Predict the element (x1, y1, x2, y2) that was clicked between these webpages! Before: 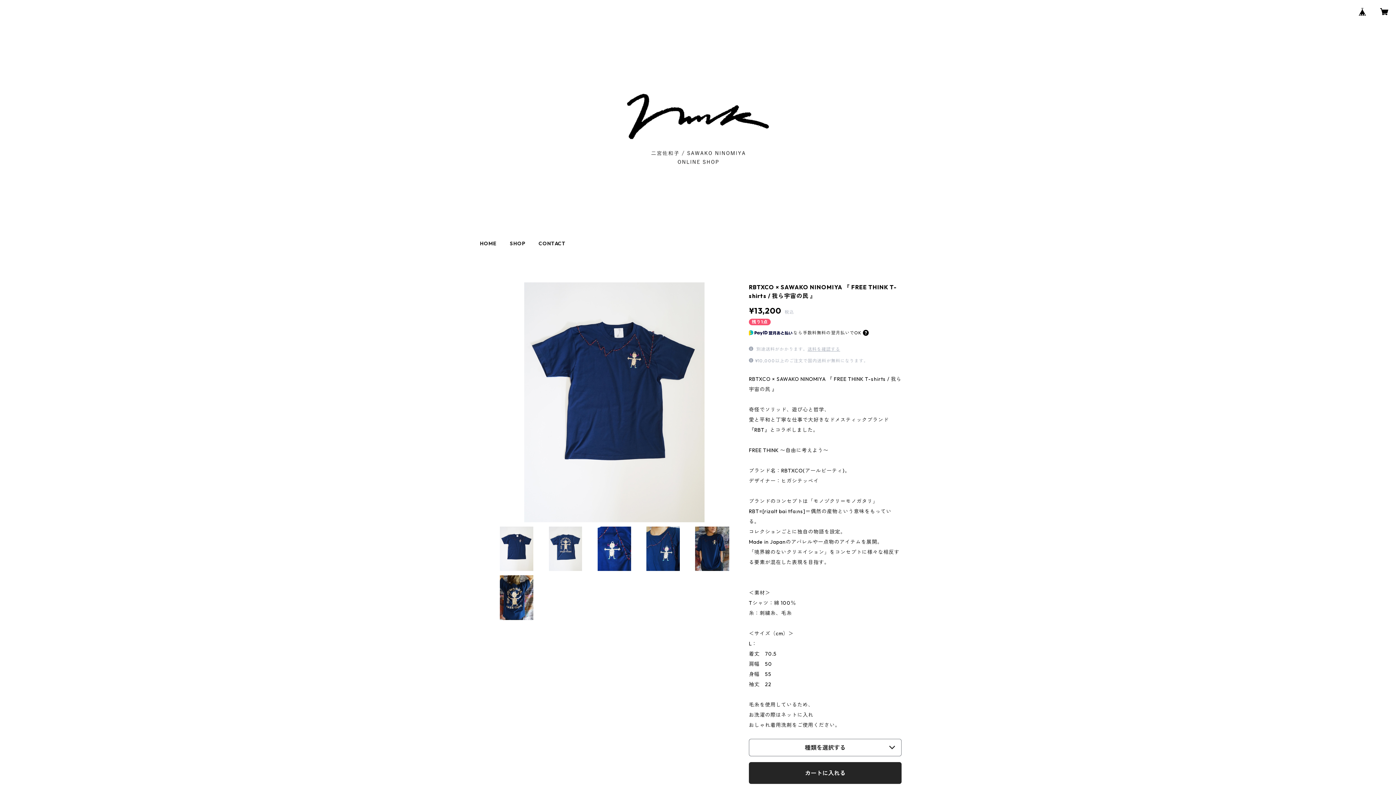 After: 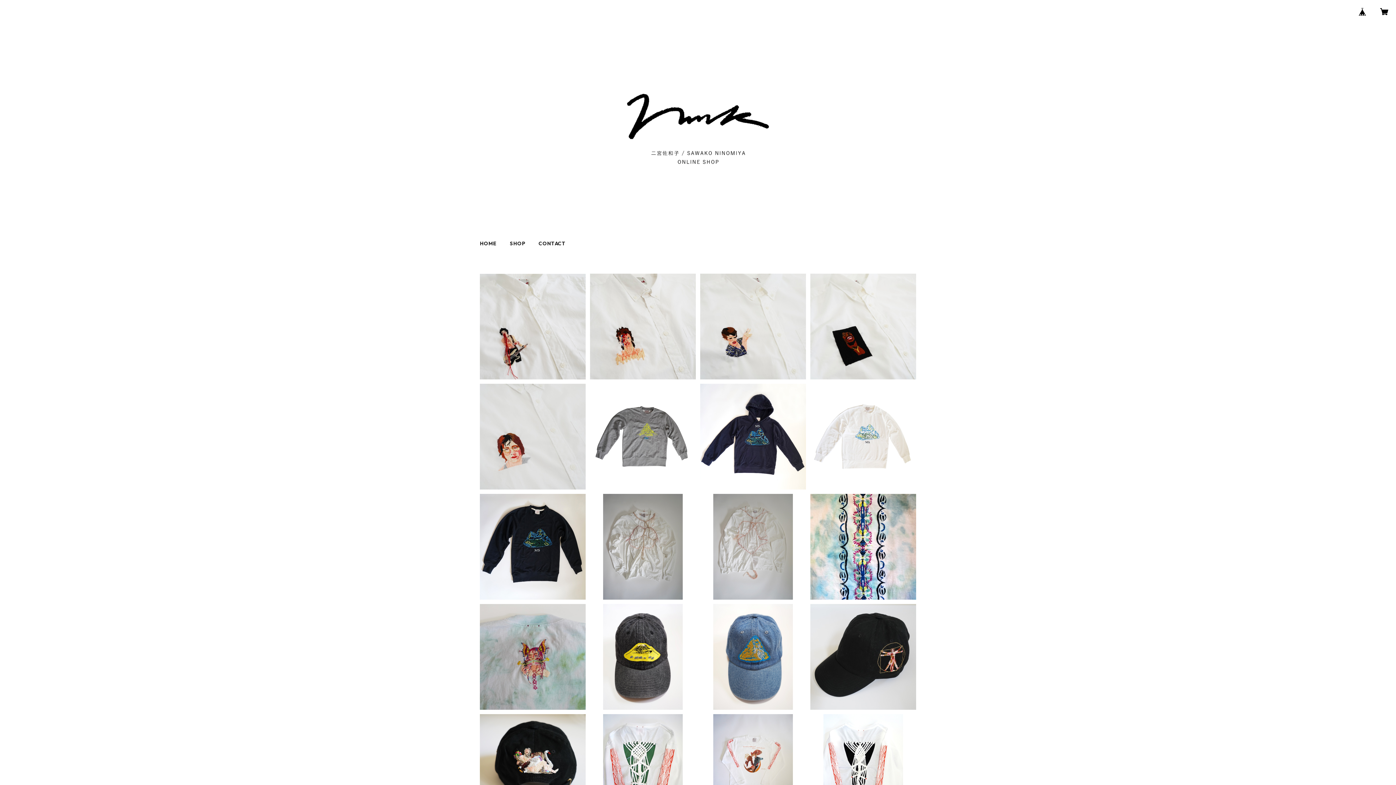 Action: bbox: (509, 240, 525, 246) label: SHOP